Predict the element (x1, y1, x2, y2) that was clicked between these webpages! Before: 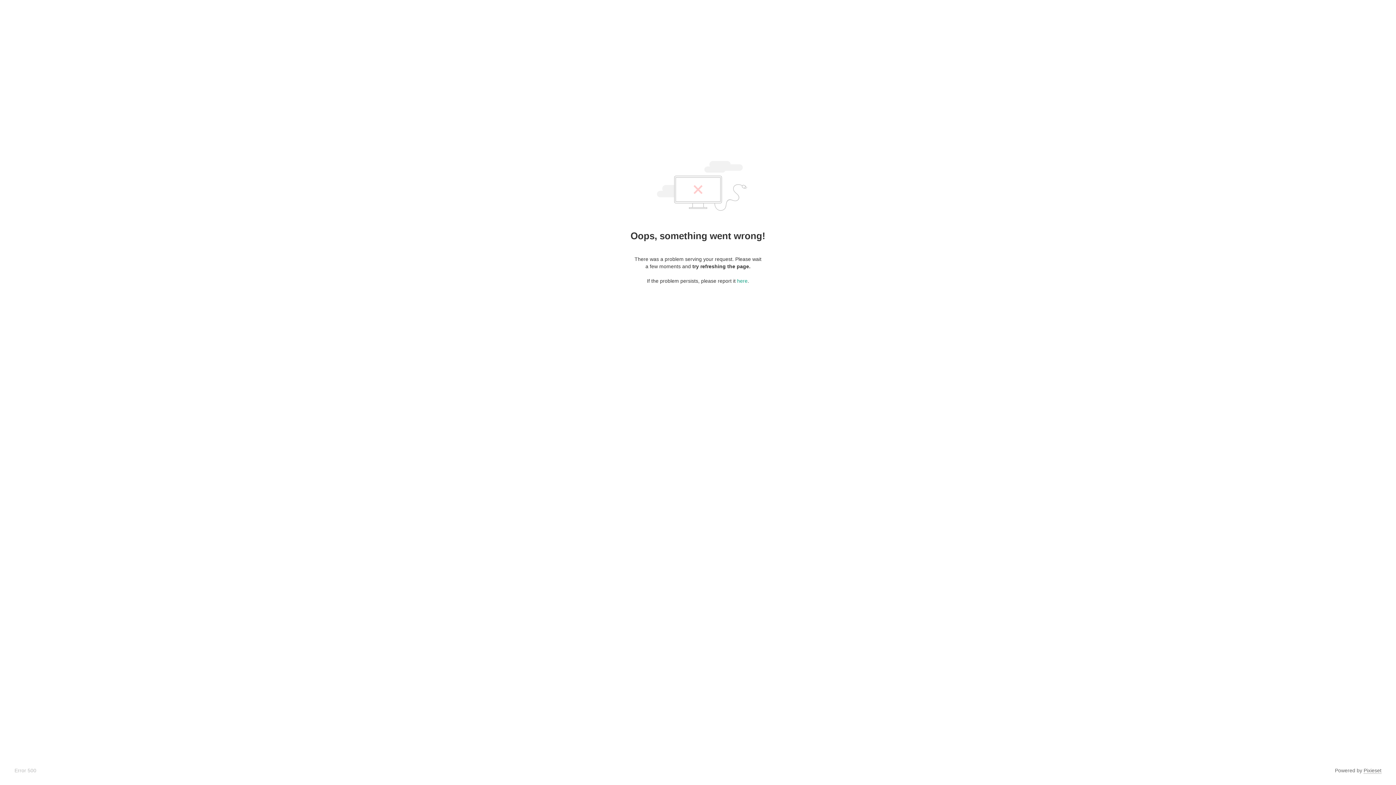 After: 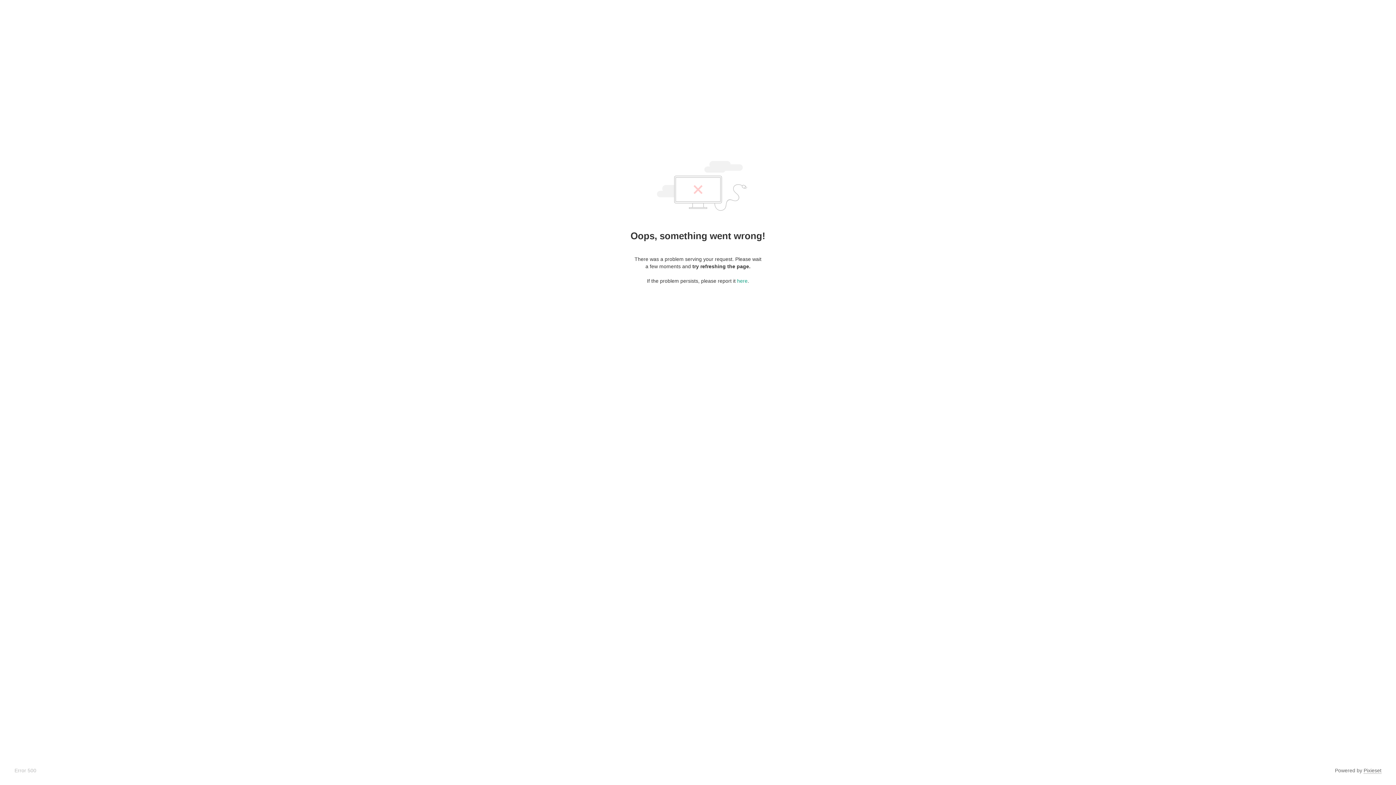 Action: label: Pixieset bbox: (1364, 768, 1381, 774)